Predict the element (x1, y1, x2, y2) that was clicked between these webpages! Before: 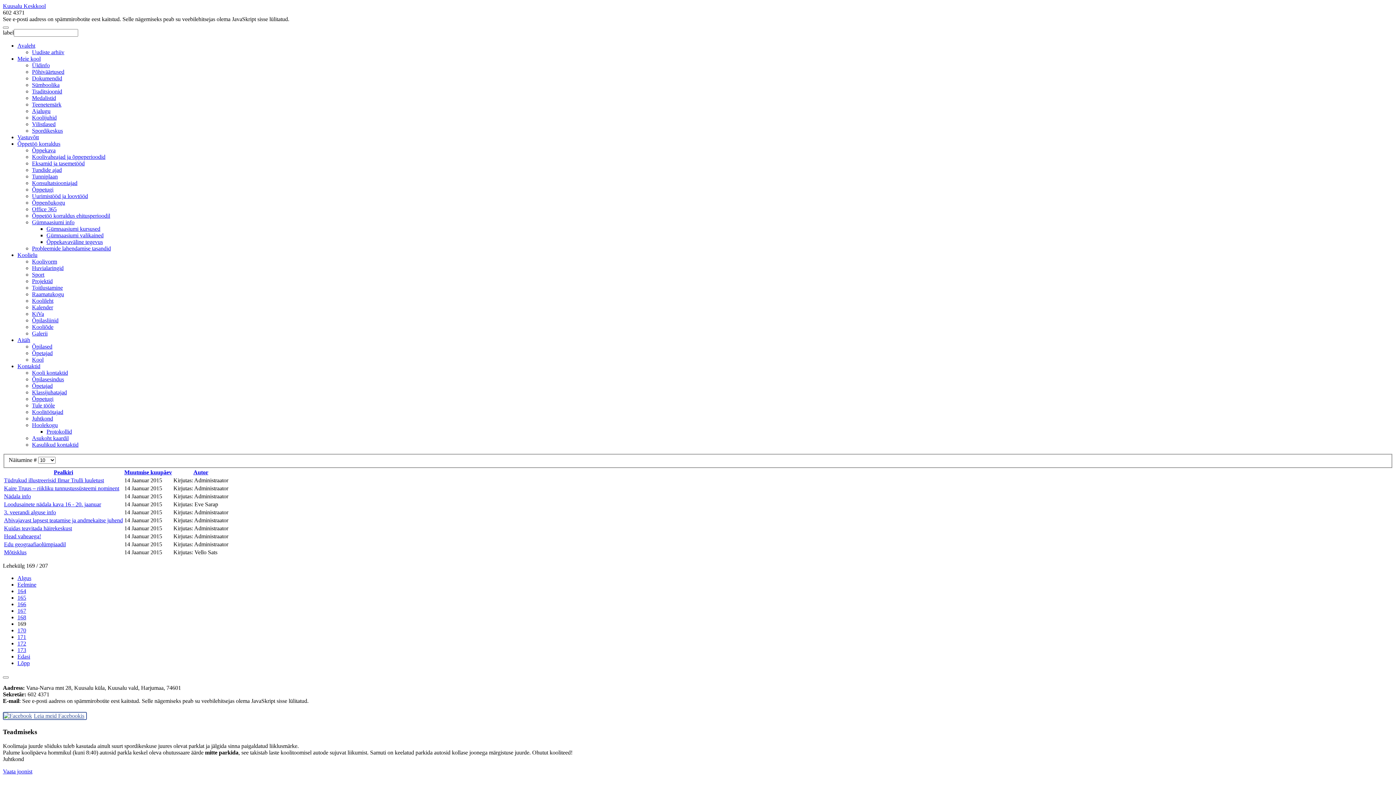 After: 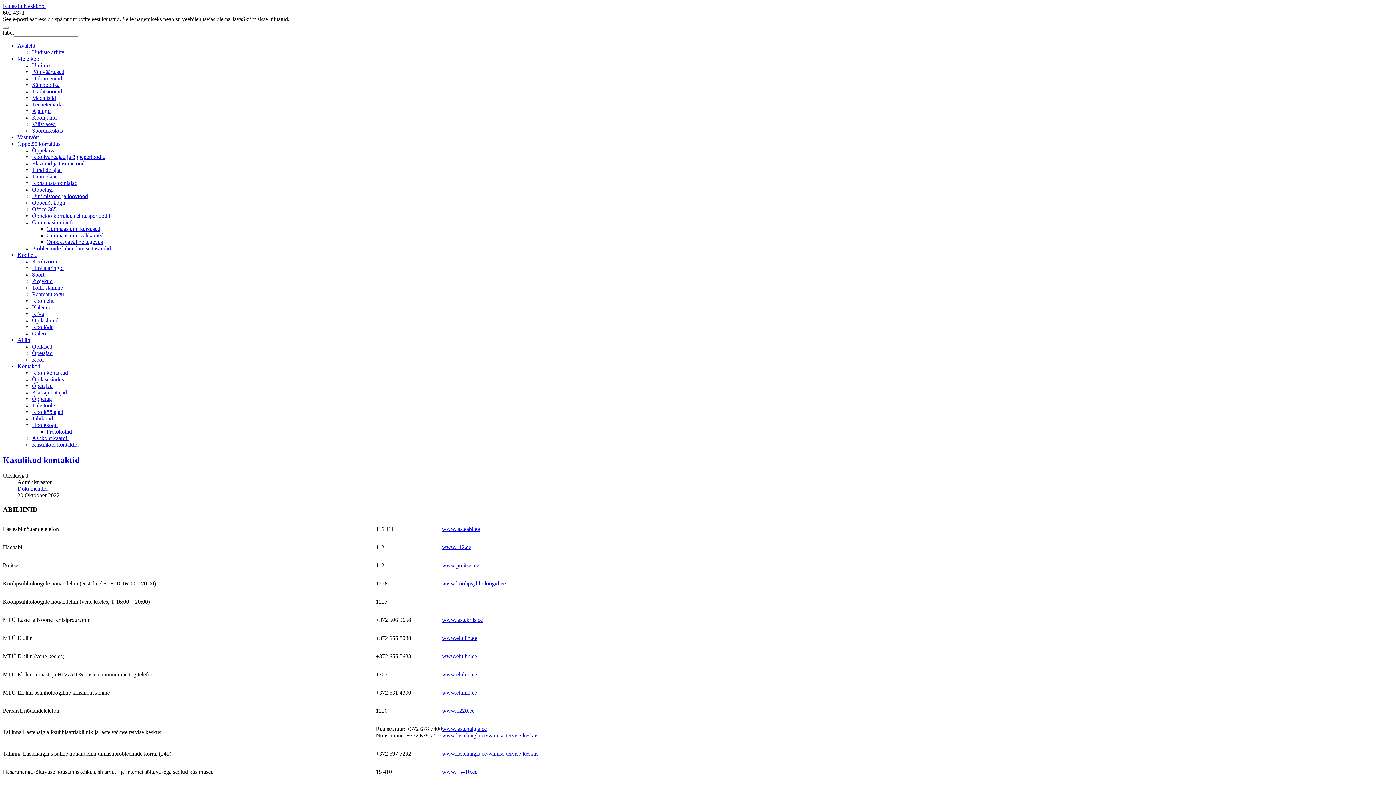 Action: bbox: (32, 441, 78, 448) label: Kasulikud kontaktid